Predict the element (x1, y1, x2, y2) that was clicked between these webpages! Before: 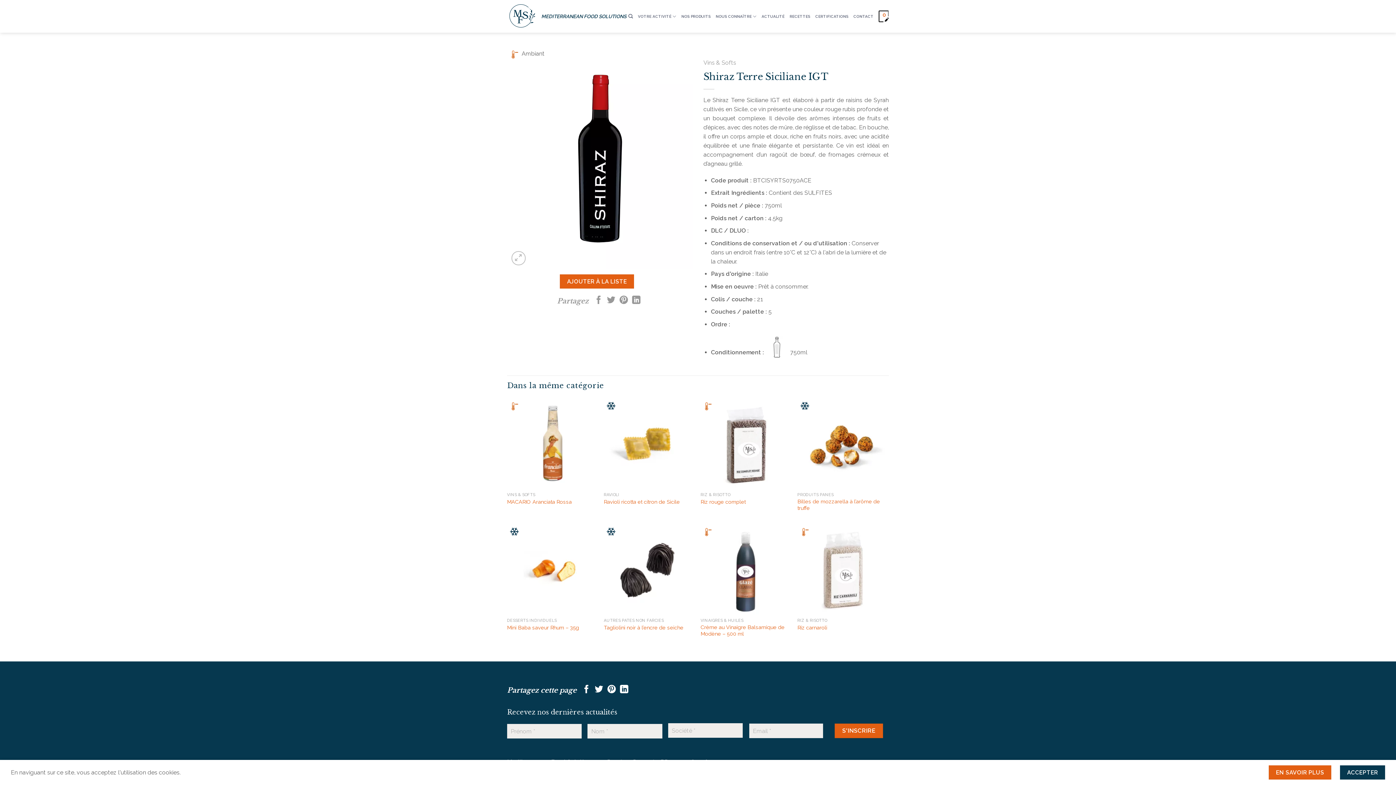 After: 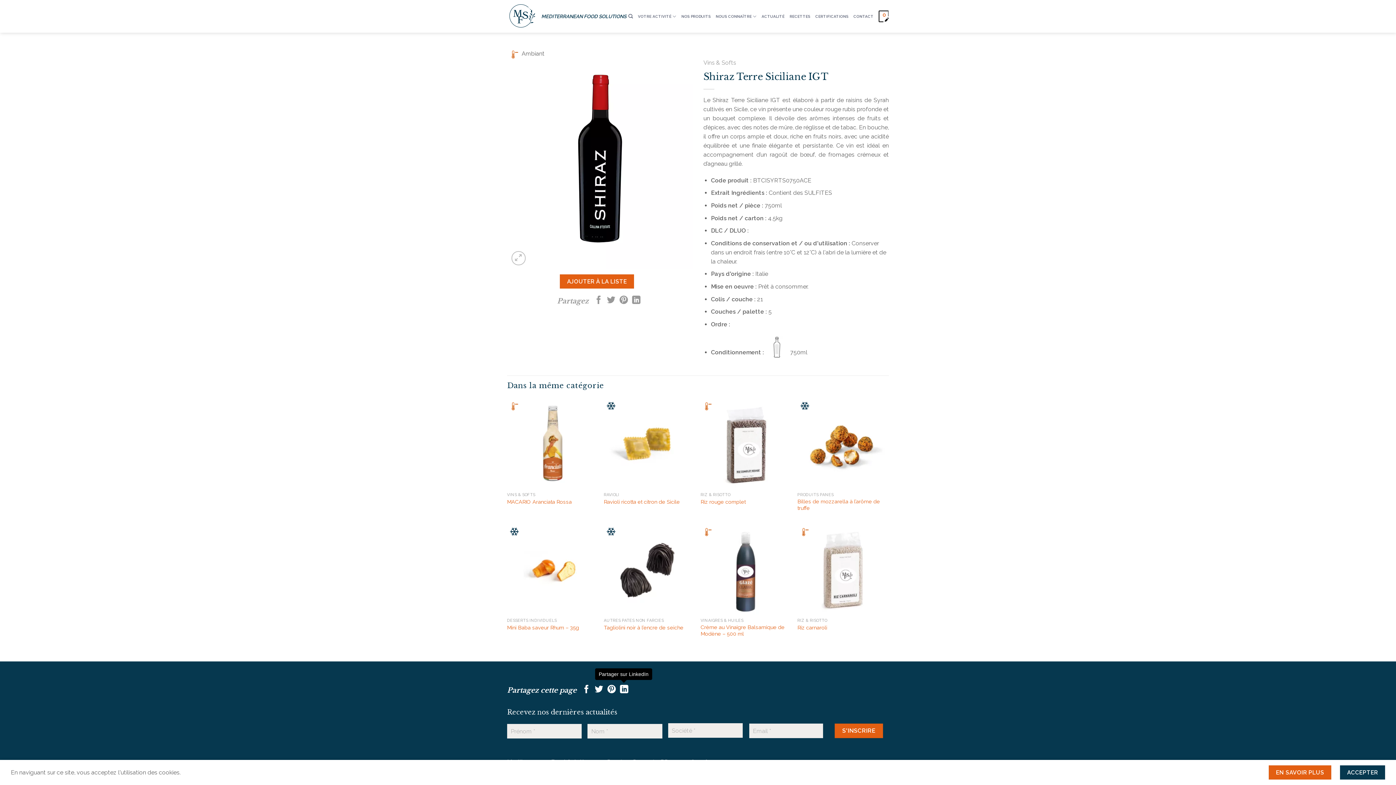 Action: label: Partager sur LinkedIn bbox: (620, 685, 628, 695)